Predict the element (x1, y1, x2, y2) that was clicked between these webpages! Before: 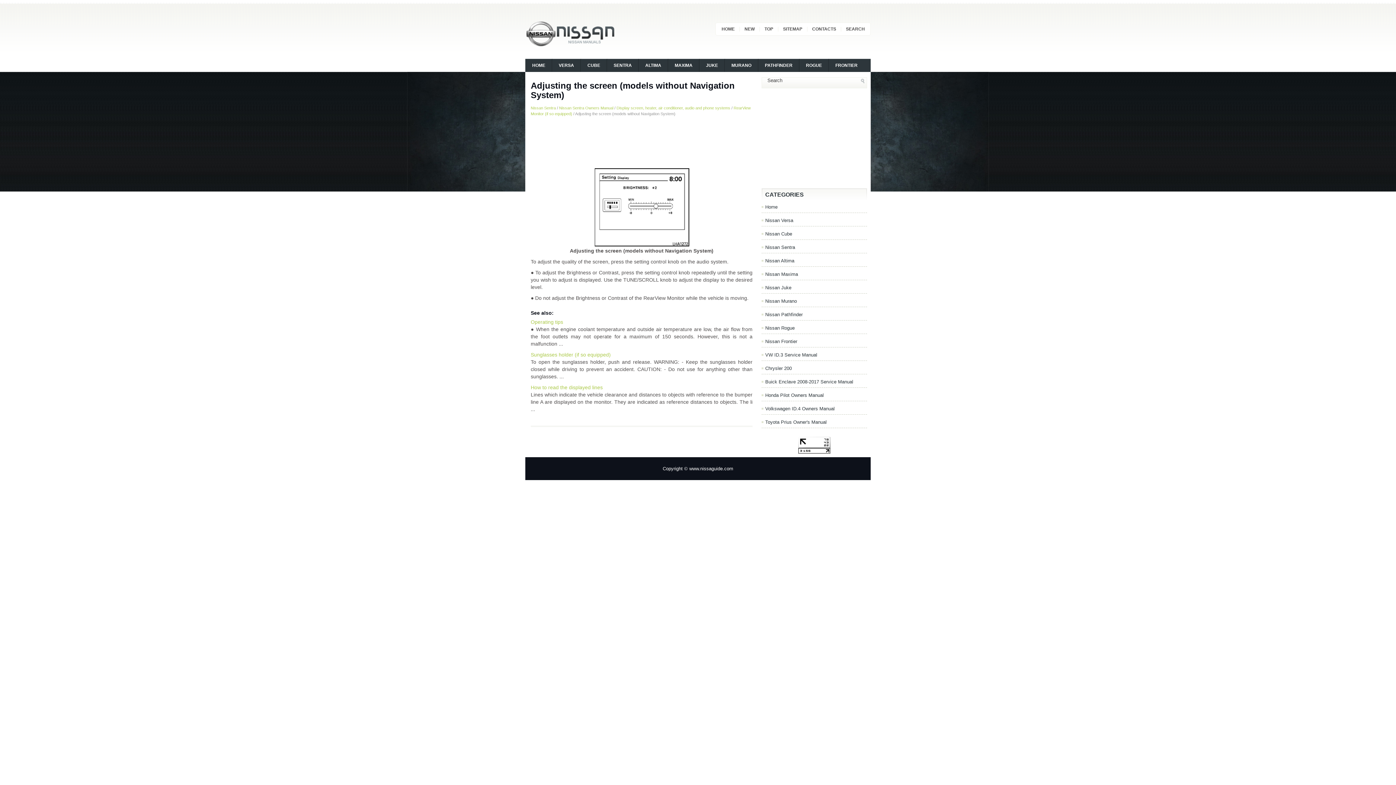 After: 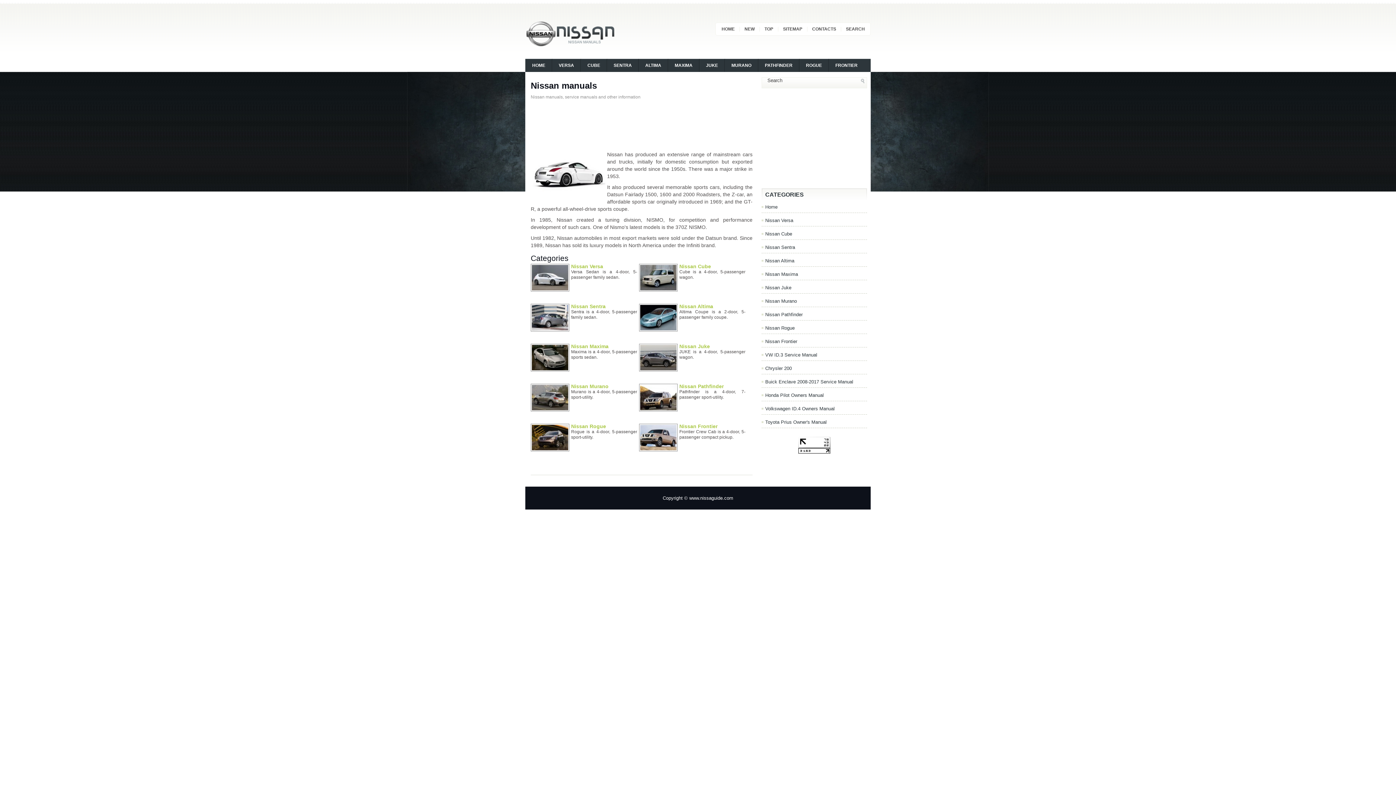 Action: bbox: (765, 204, 777, 209) label: Home